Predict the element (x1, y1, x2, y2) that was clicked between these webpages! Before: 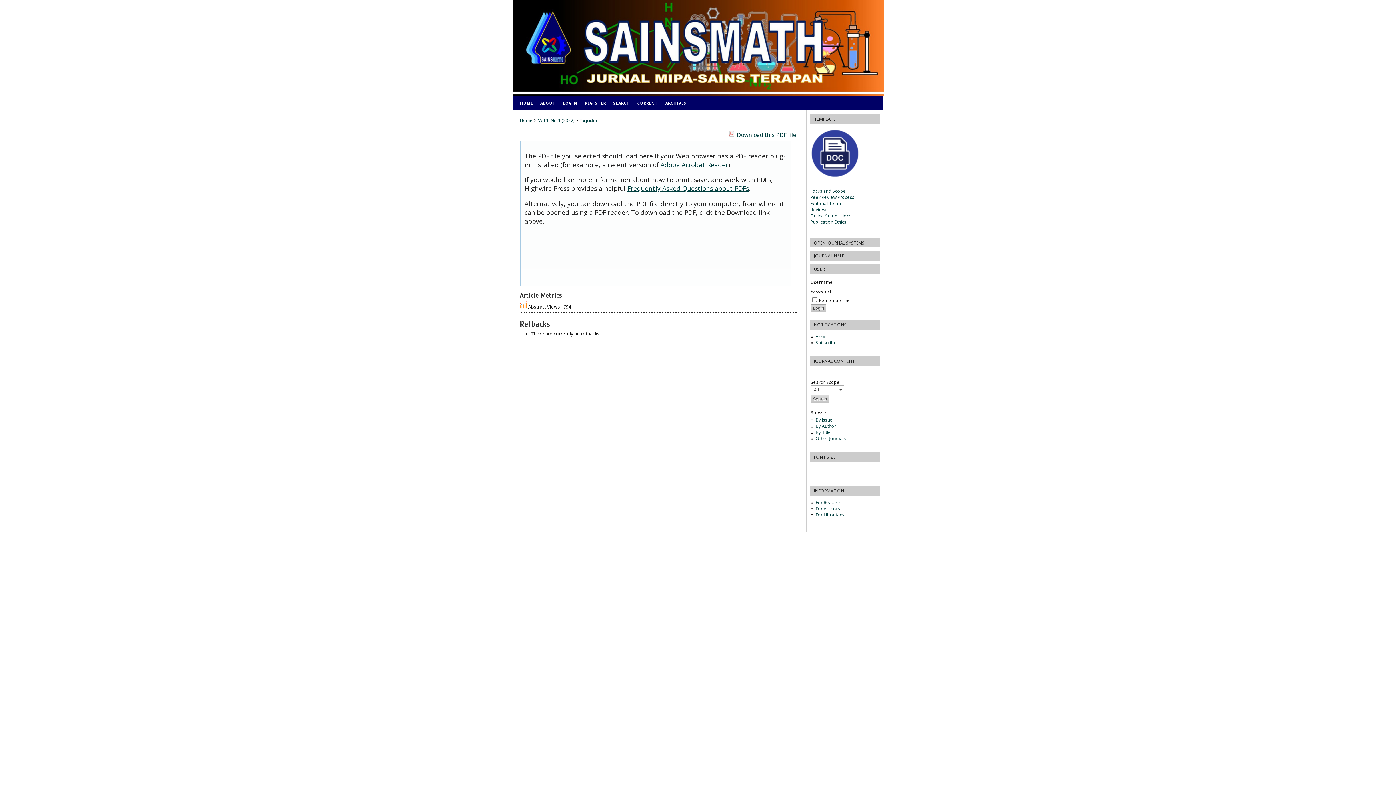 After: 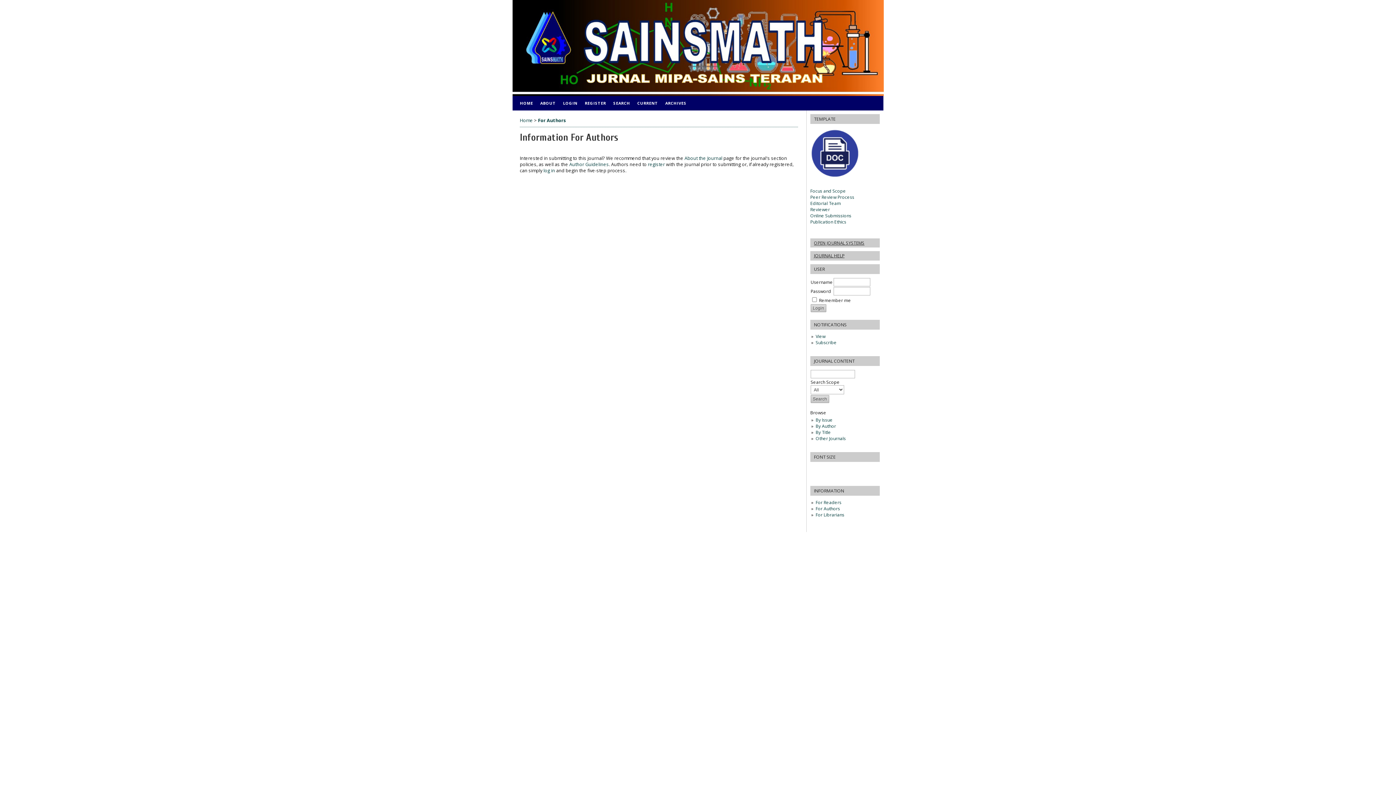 Action: bbox: (815, 505, 840, 511) label: For Authors